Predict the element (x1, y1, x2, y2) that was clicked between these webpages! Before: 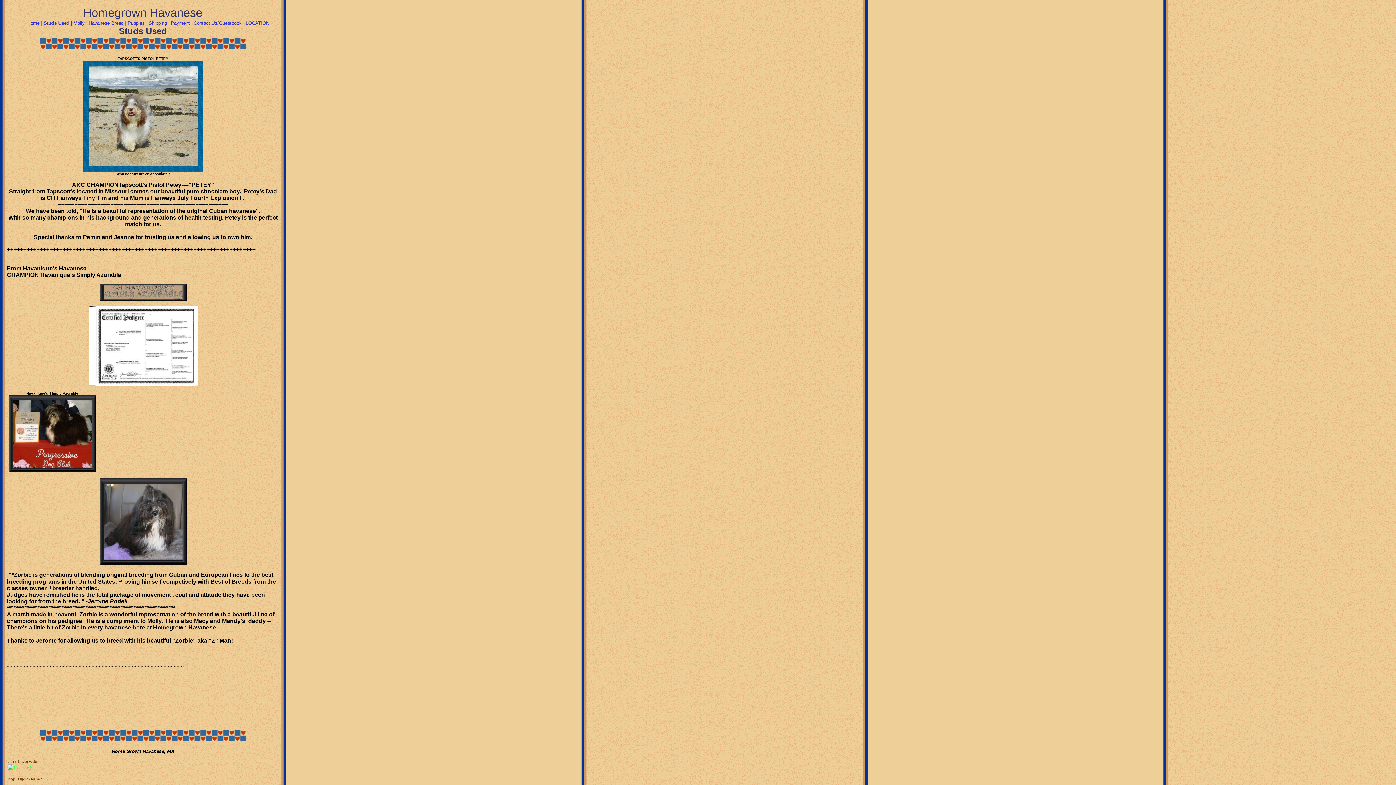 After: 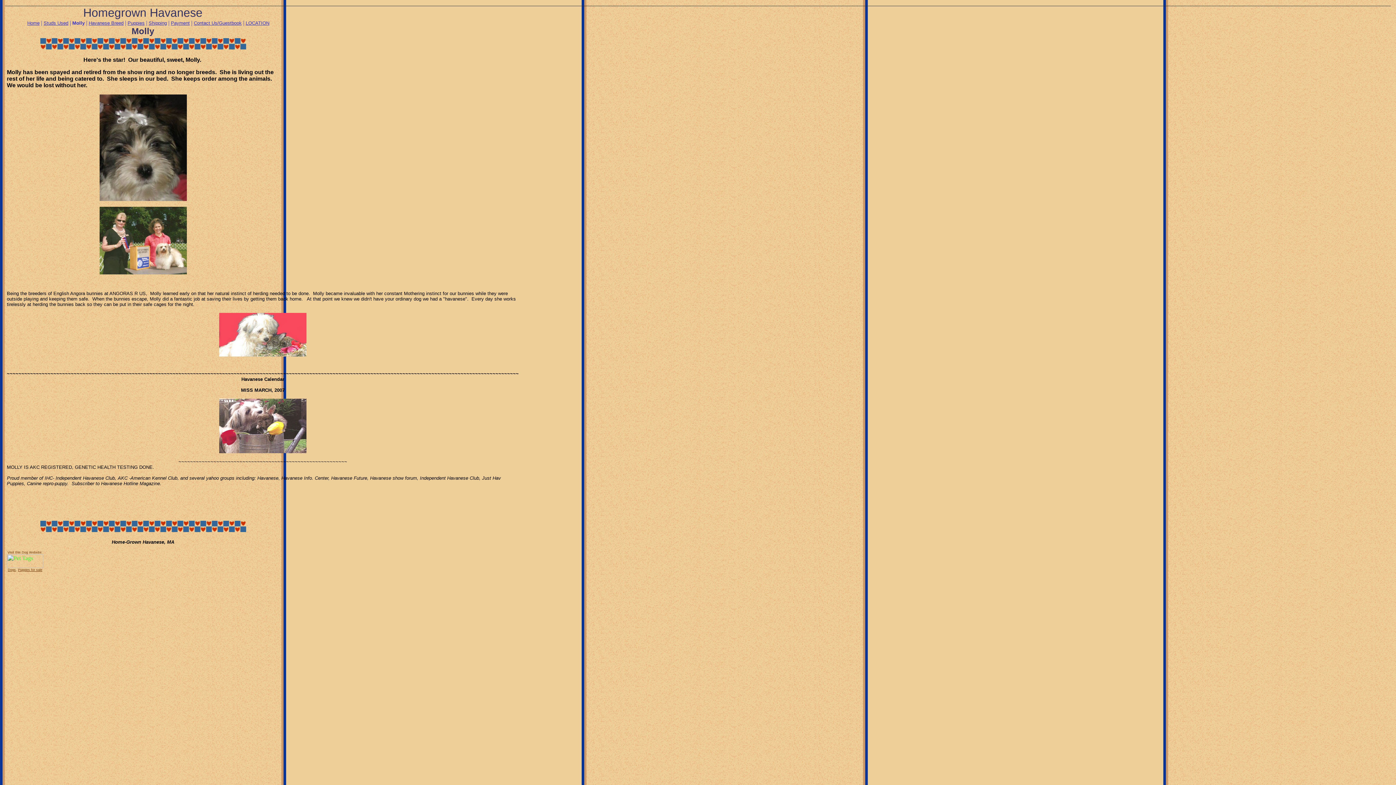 Action: bbox: (73, 20, 84, 25) label: Molly